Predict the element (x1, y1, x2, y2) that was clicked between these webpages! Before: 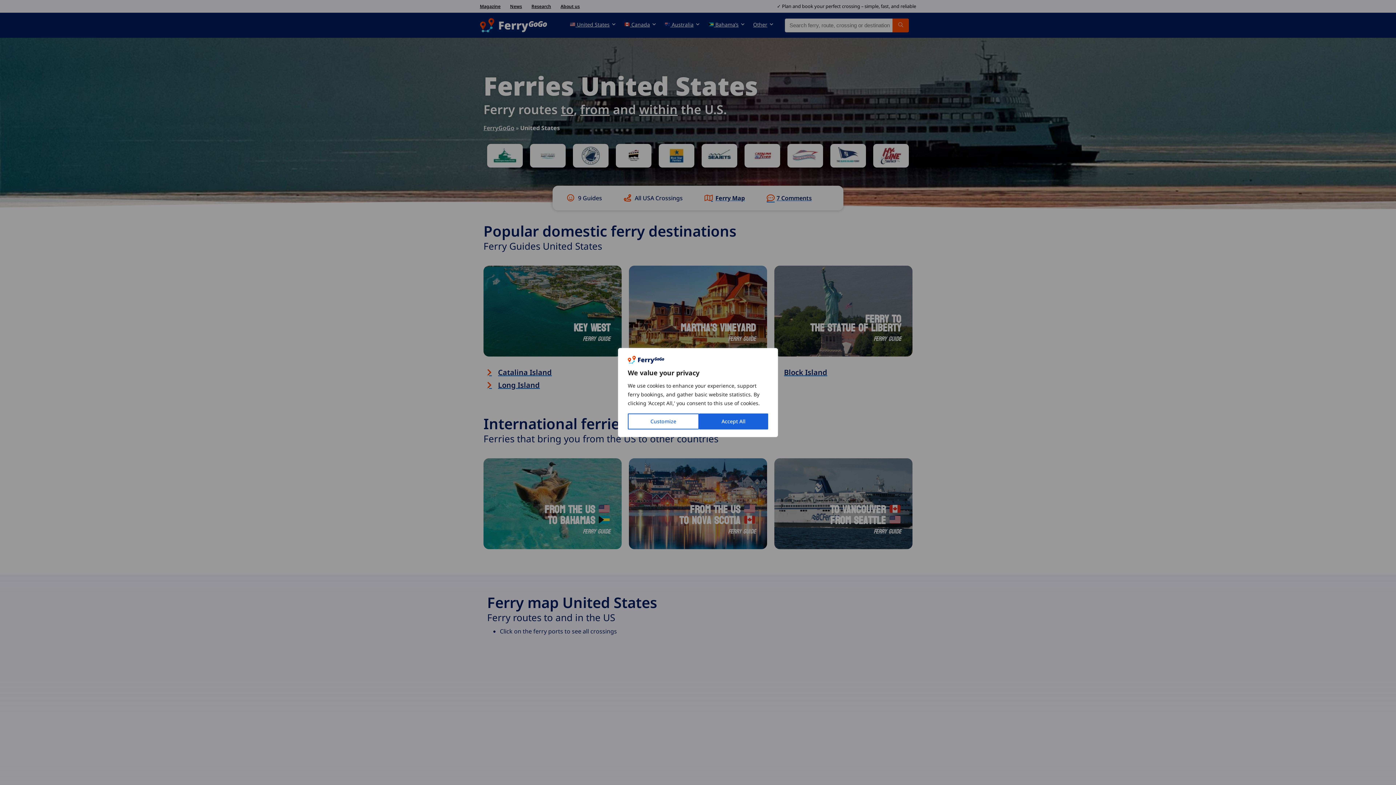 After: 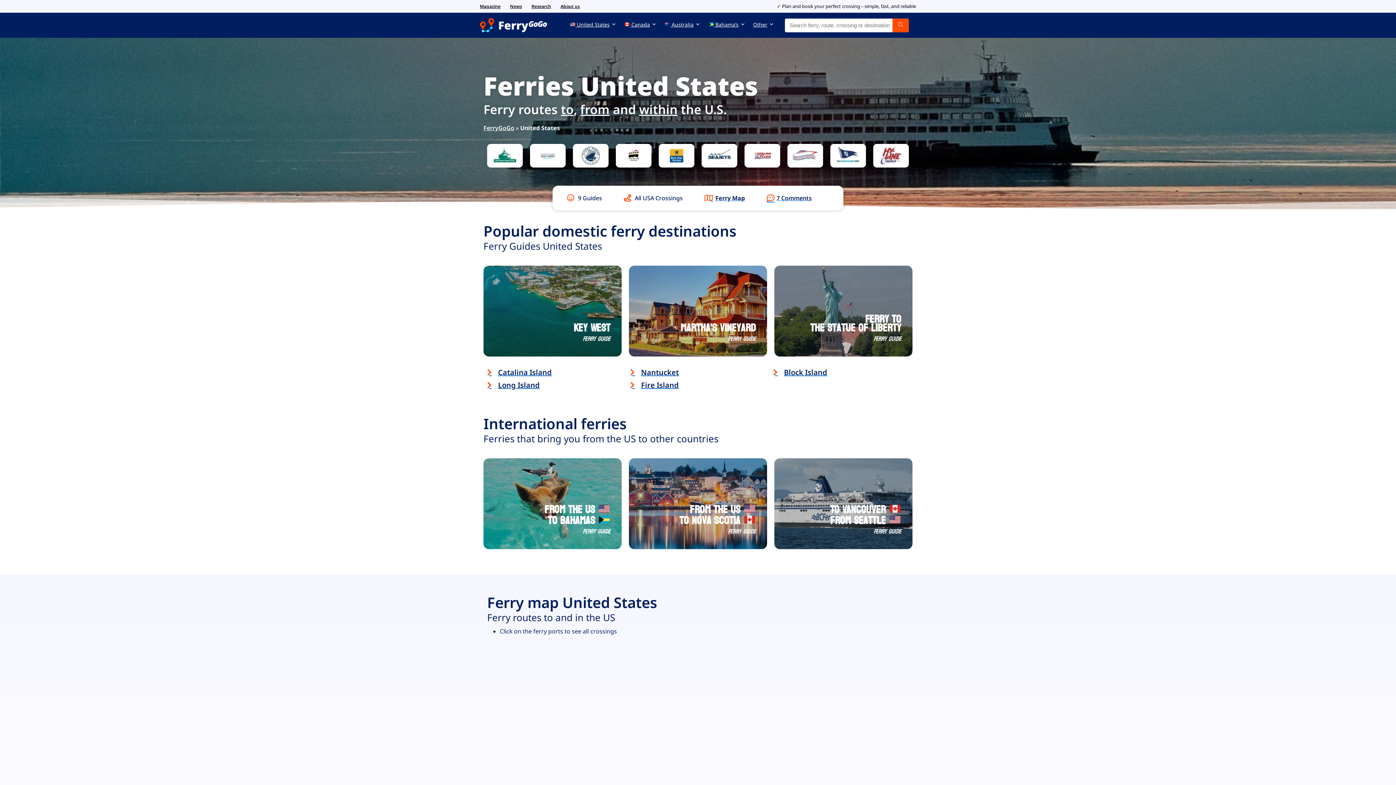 Action: label: Accept All bbox: (699, 413, 768, 429)